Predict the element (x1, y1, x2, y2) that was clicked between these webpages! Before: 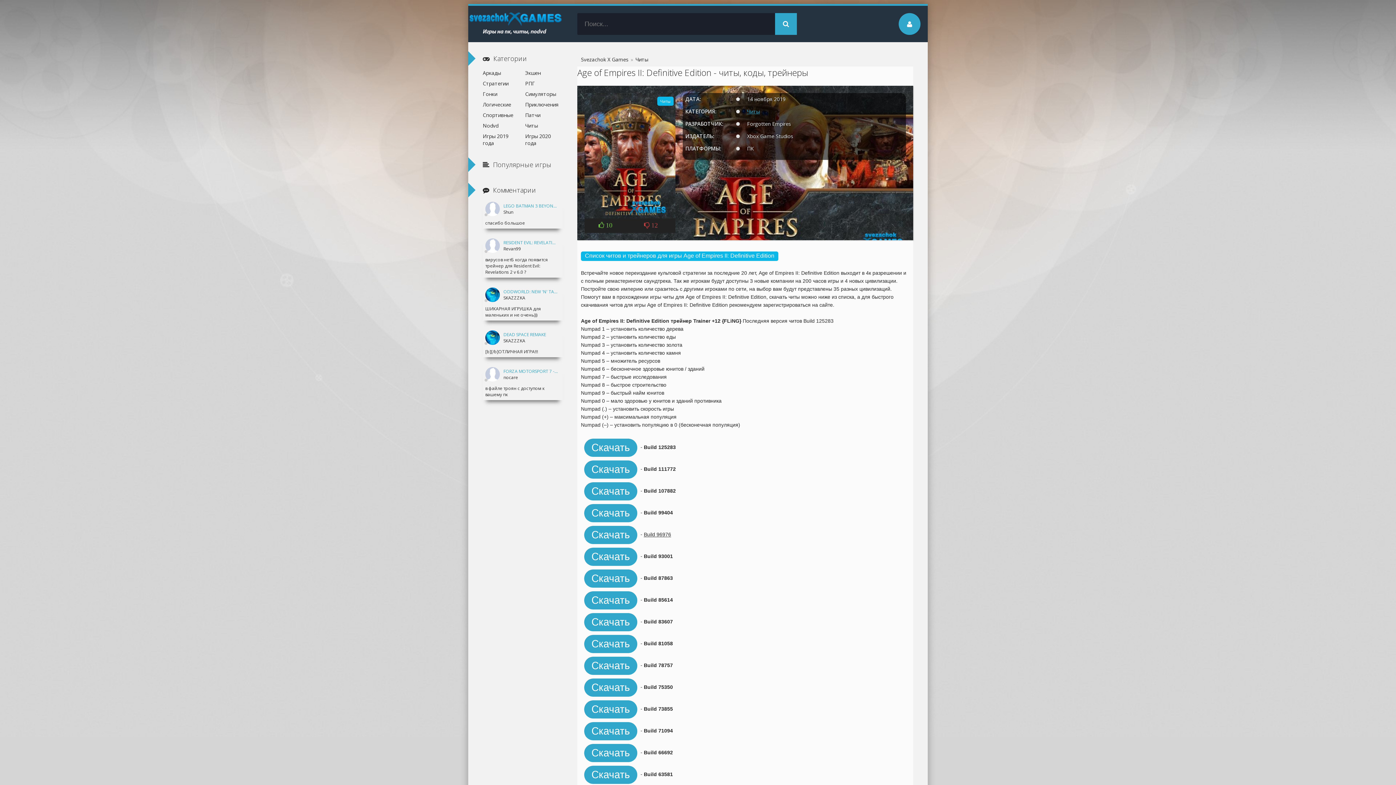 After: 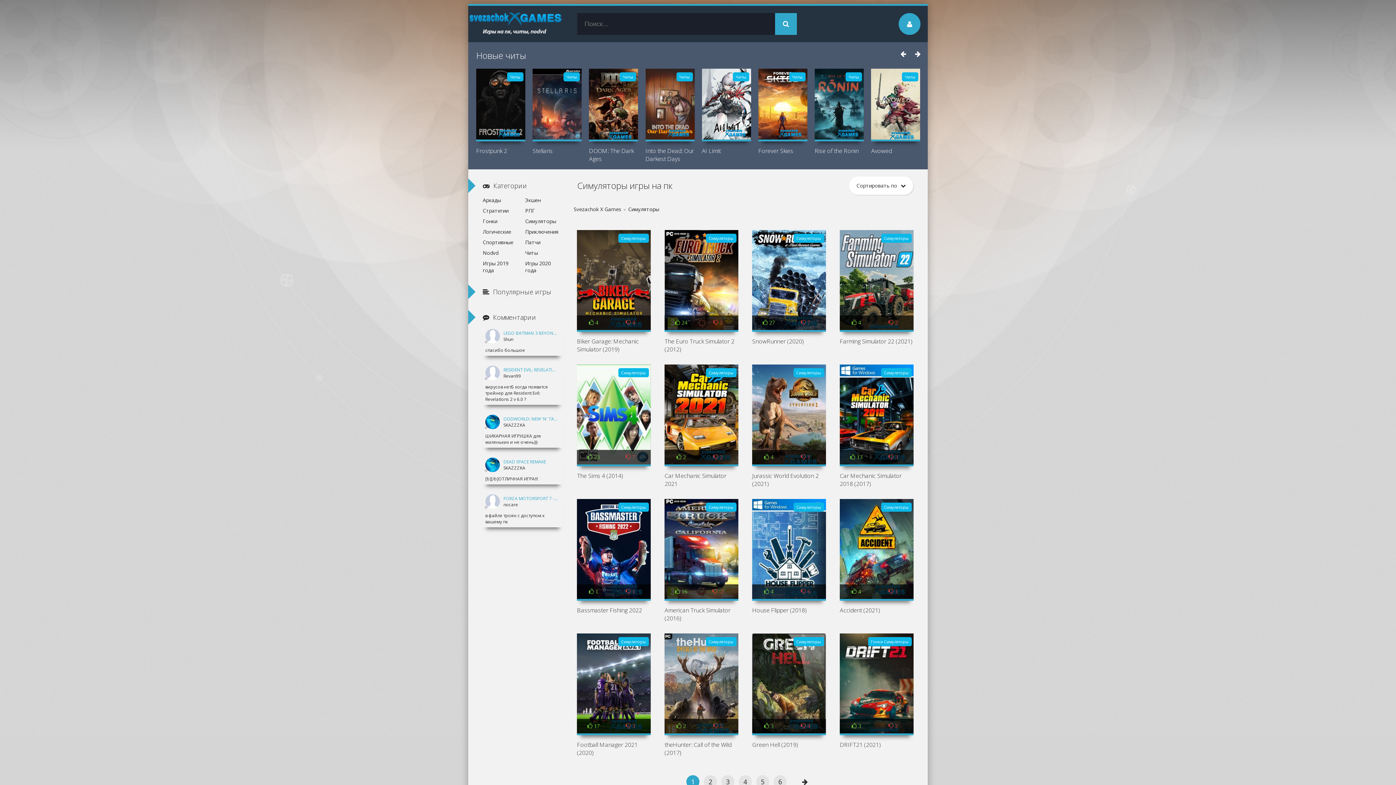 Action: label: Симуляторы bbox: (525, 88, 562, 99)